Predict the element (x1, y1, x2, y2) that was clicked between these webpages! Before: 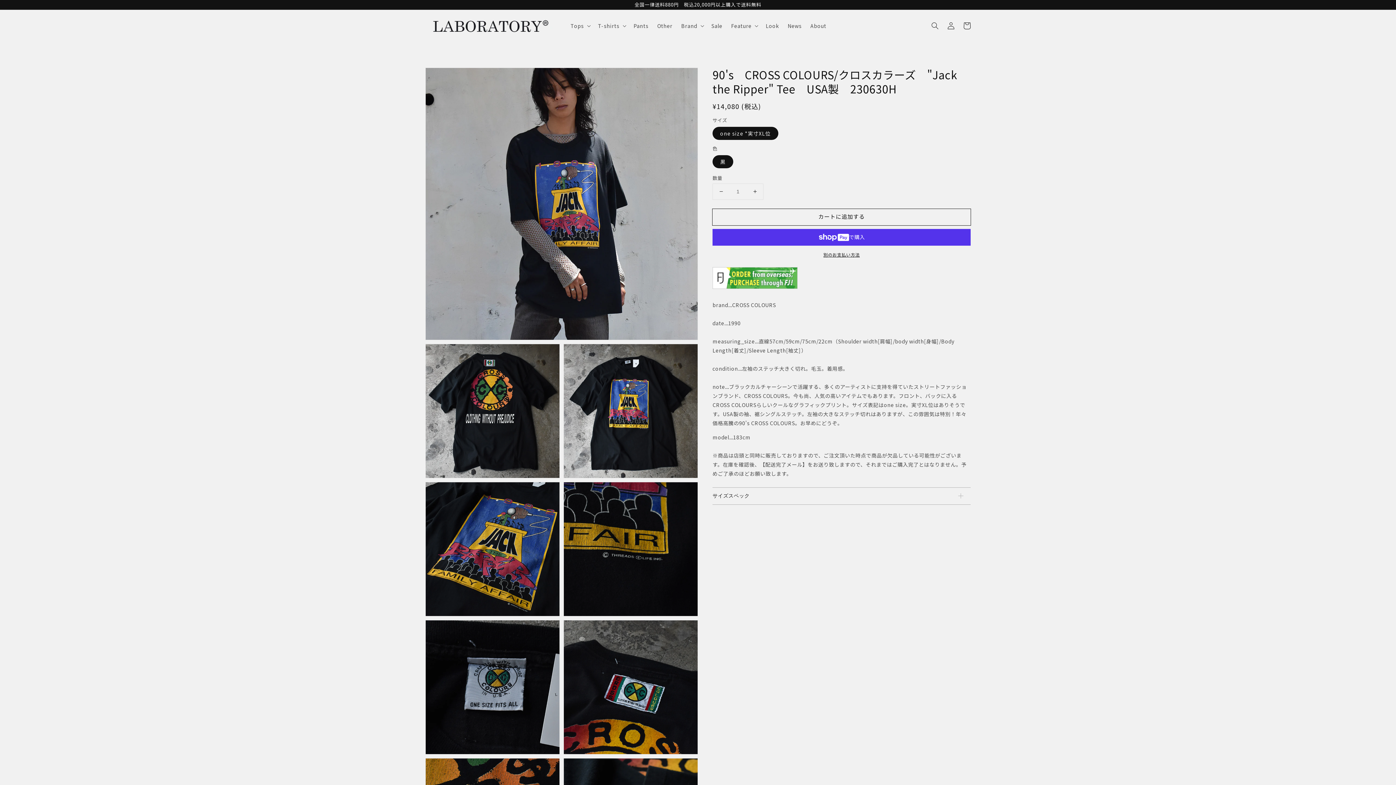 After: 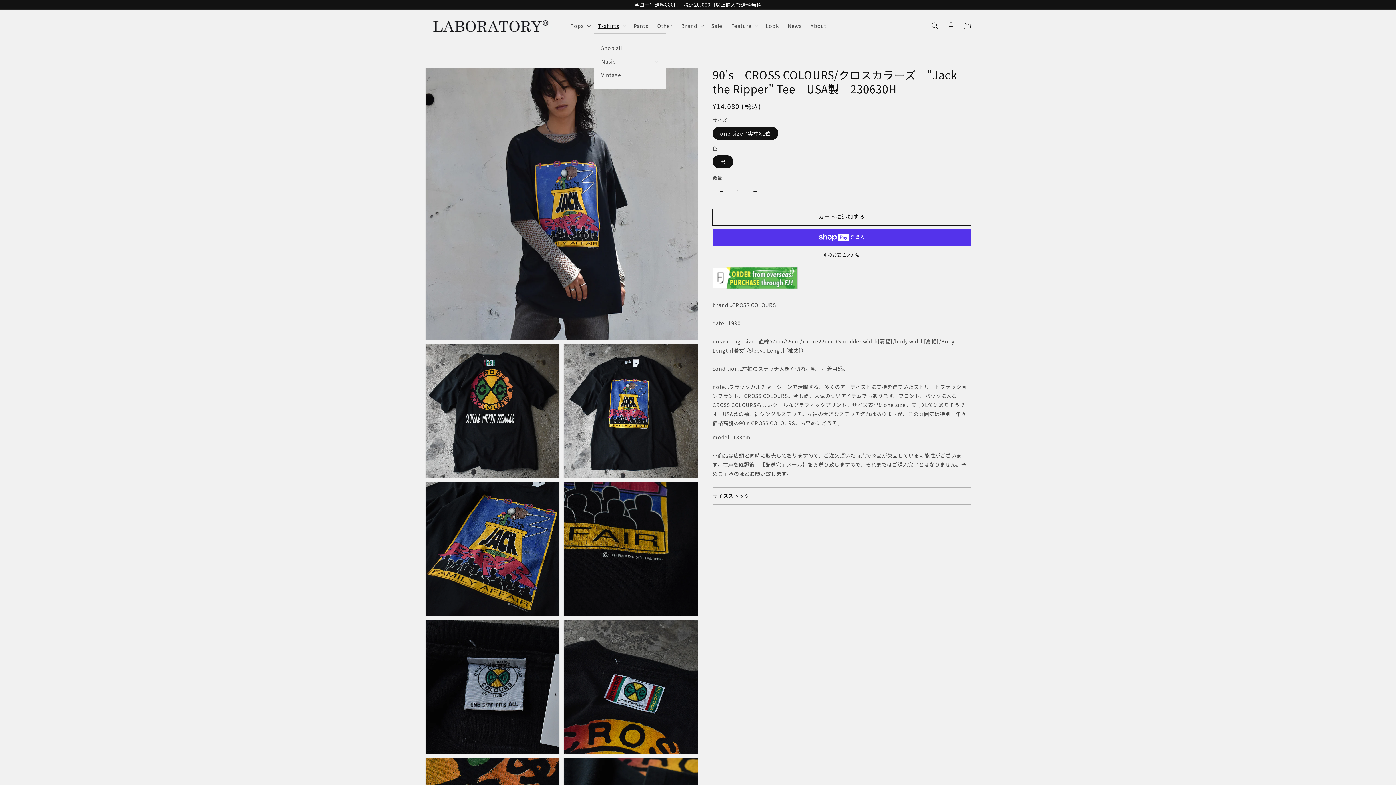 Action: label: T-shirts bbox: (593, 18, 629, 33)